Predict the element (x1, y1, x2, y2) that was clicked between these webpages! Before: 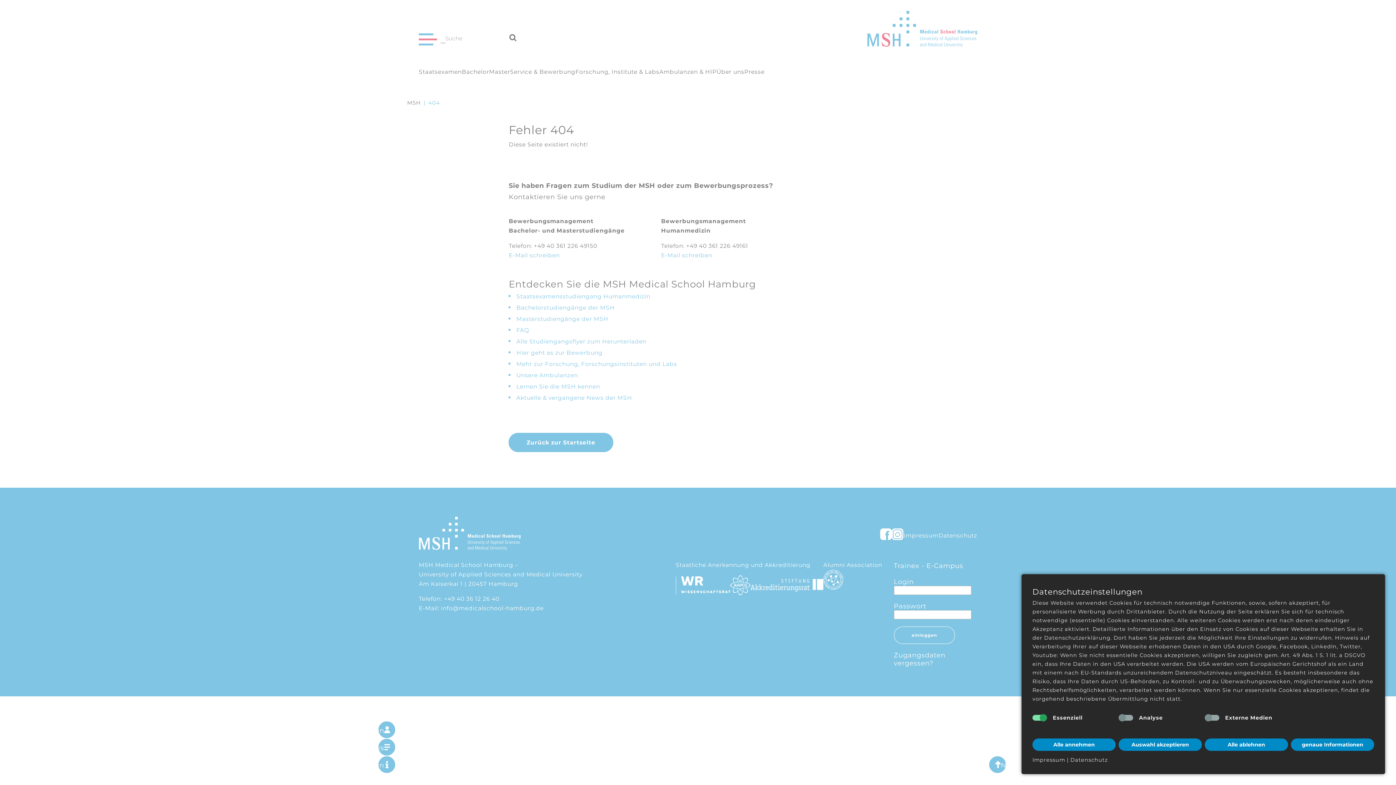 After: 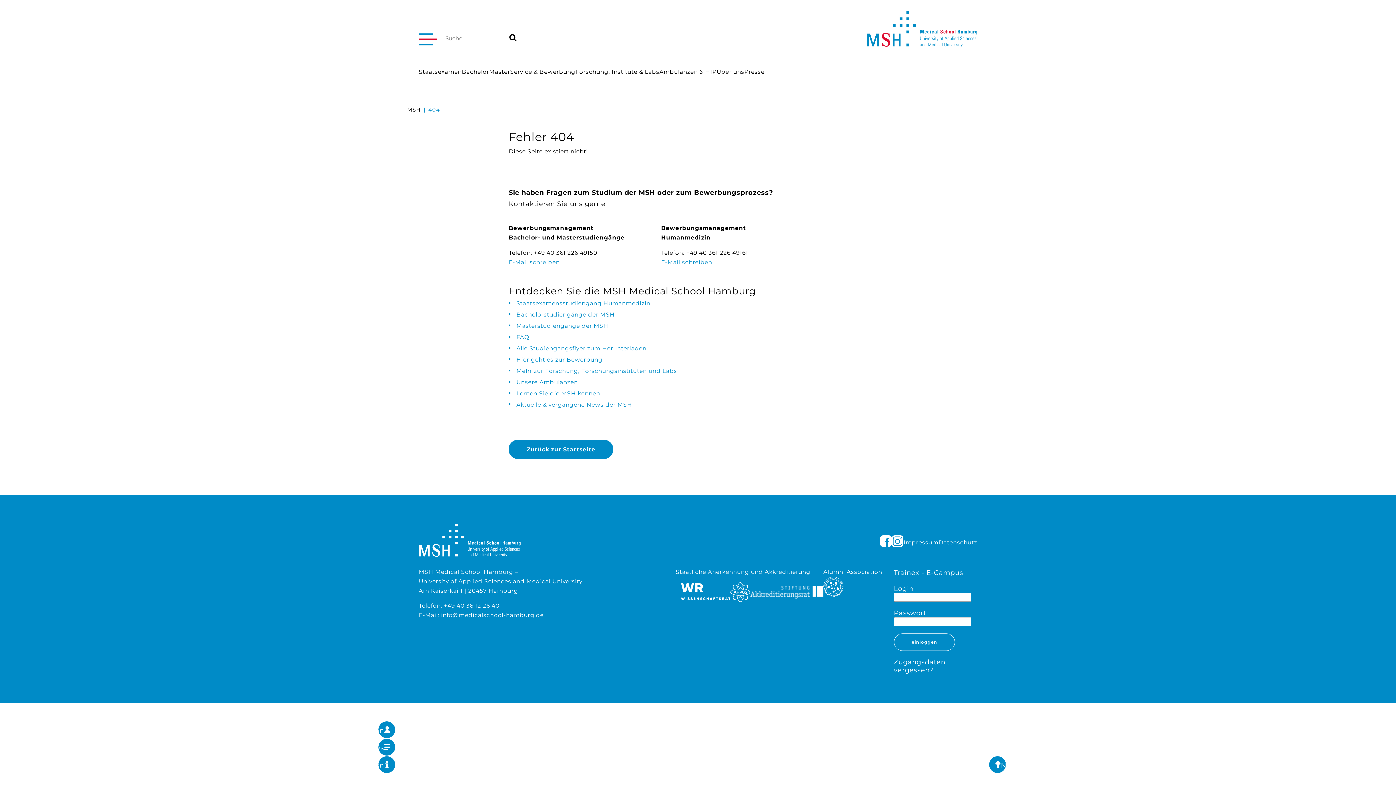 Action: bbox: (1032, 738, 1116, 751) label: Alle annehmen